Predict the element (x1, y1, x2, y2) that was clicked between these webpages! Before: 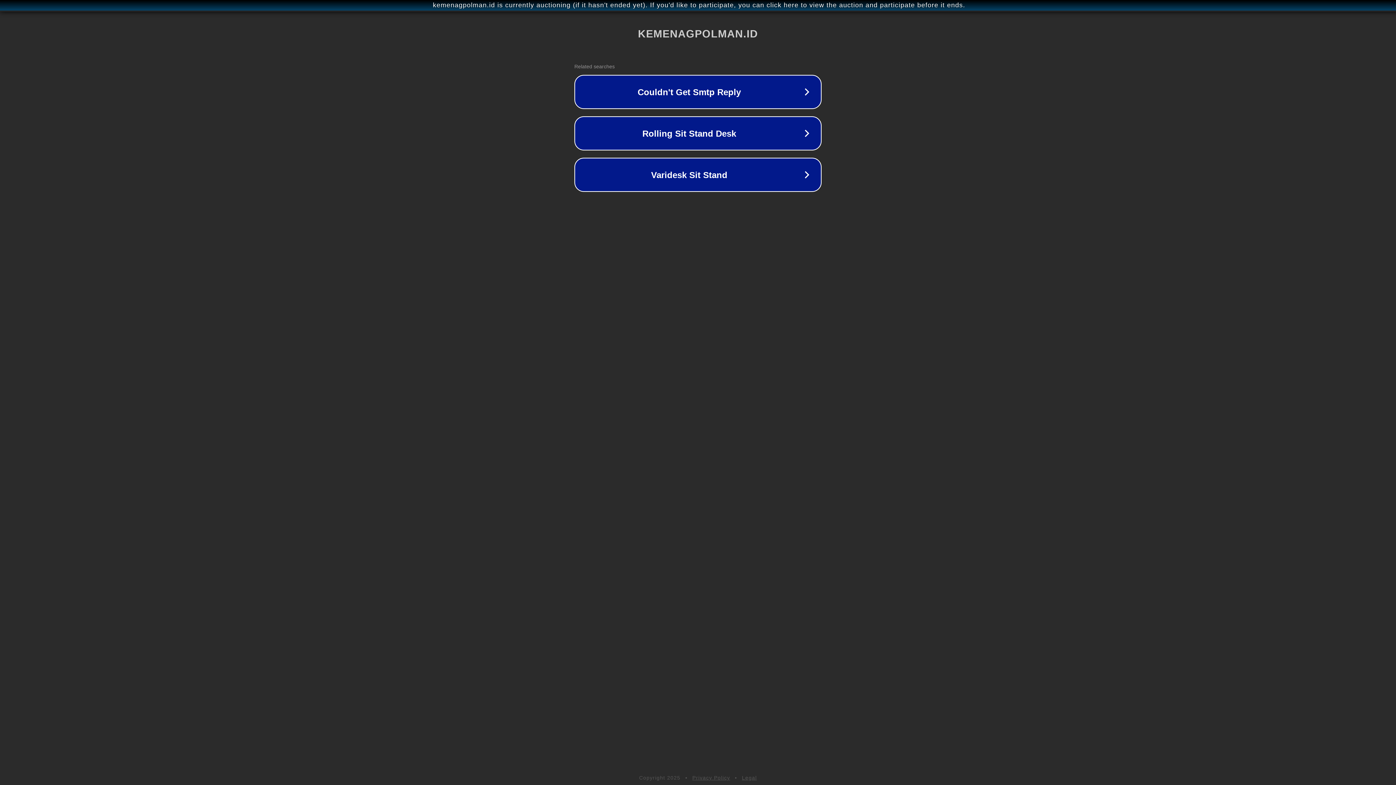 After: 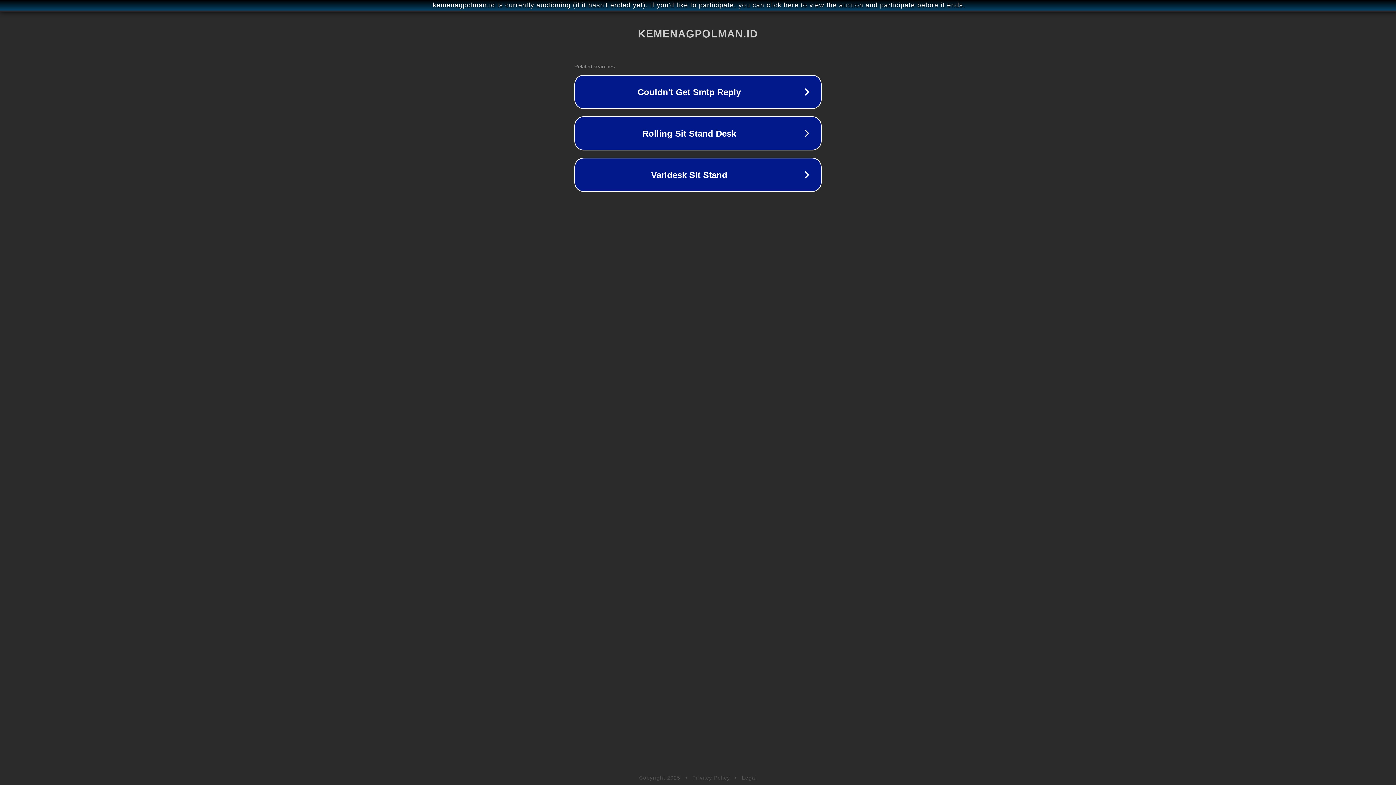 Action: label: Privacy Policy bbox: (692, 775, 730, 781)